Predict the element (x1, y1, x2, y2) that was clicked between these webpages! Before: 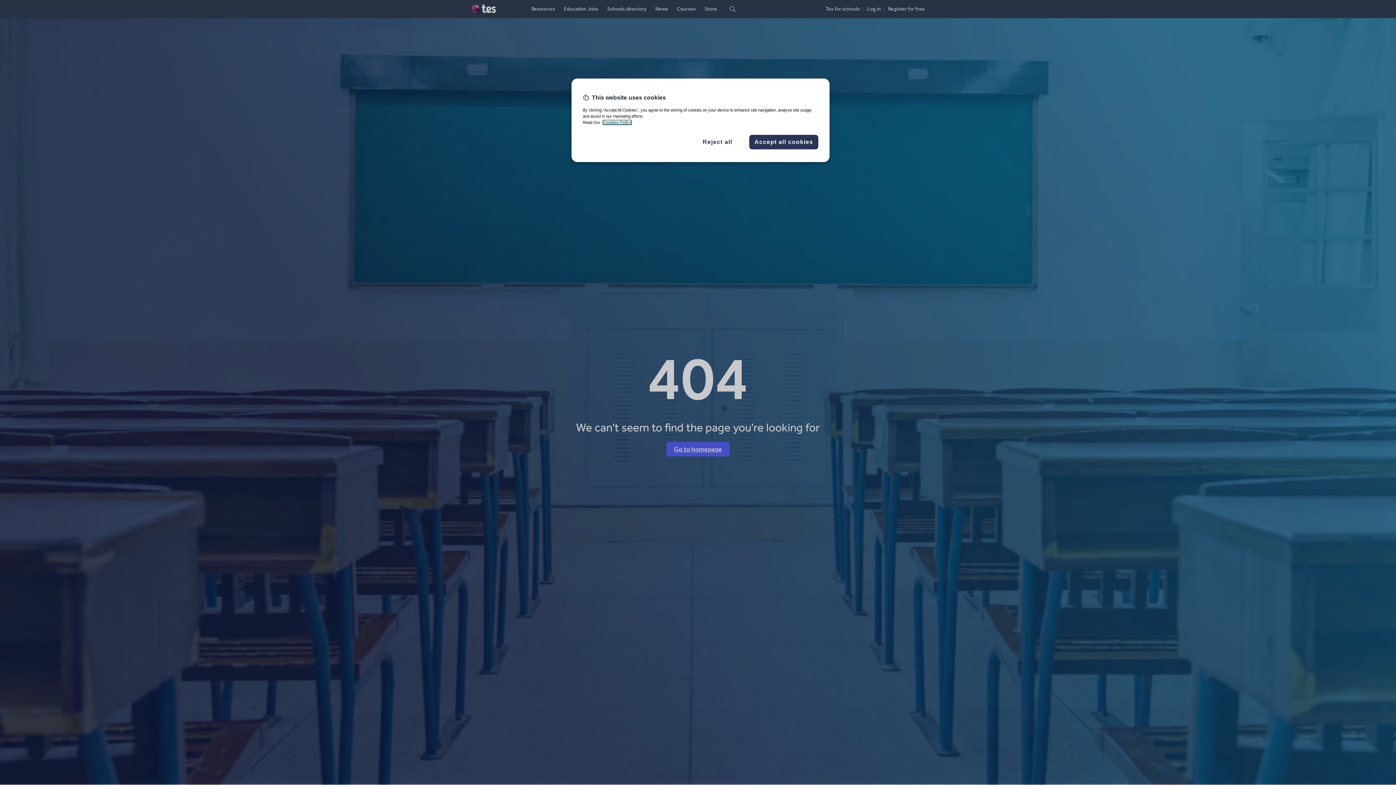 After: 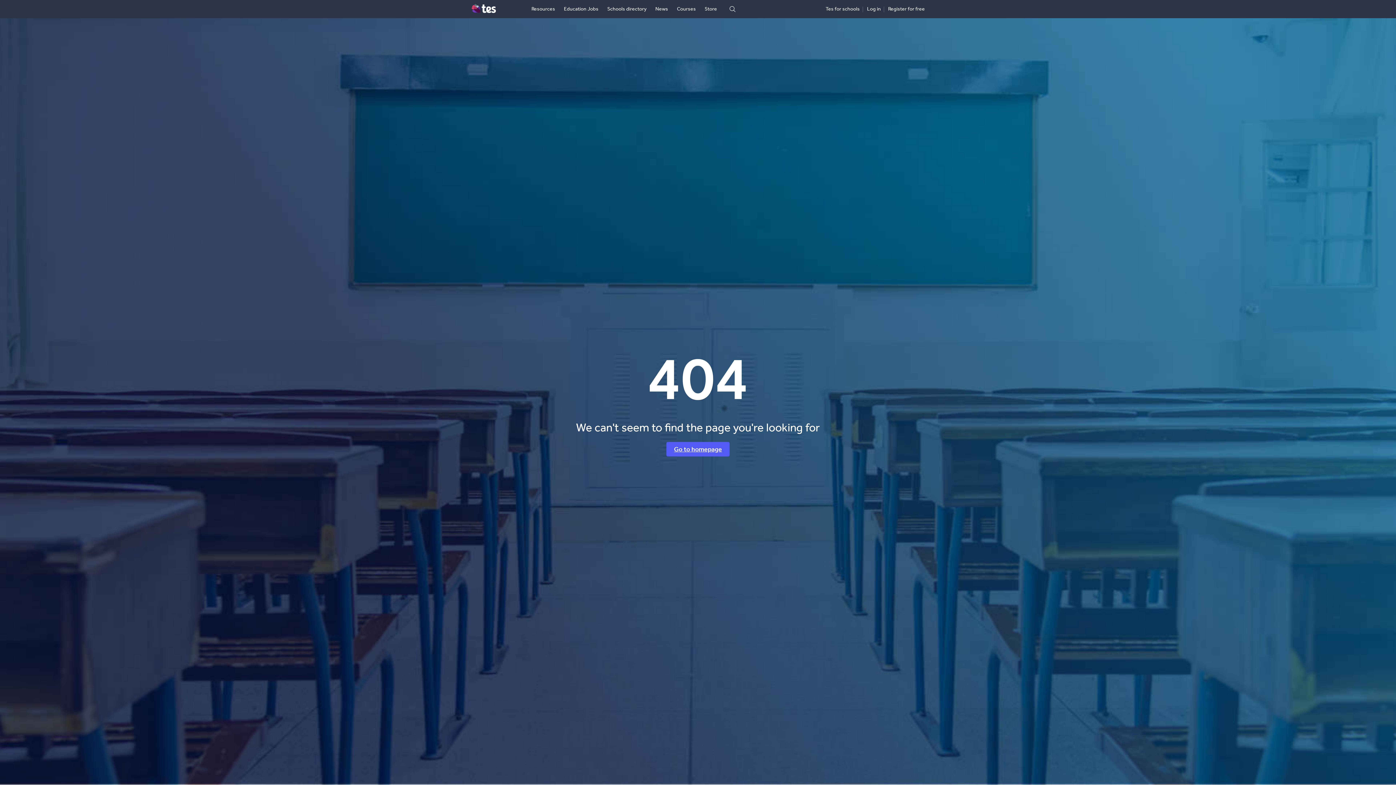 Action: label: Accept all cookies bbox: (749, 134, 818, 149)